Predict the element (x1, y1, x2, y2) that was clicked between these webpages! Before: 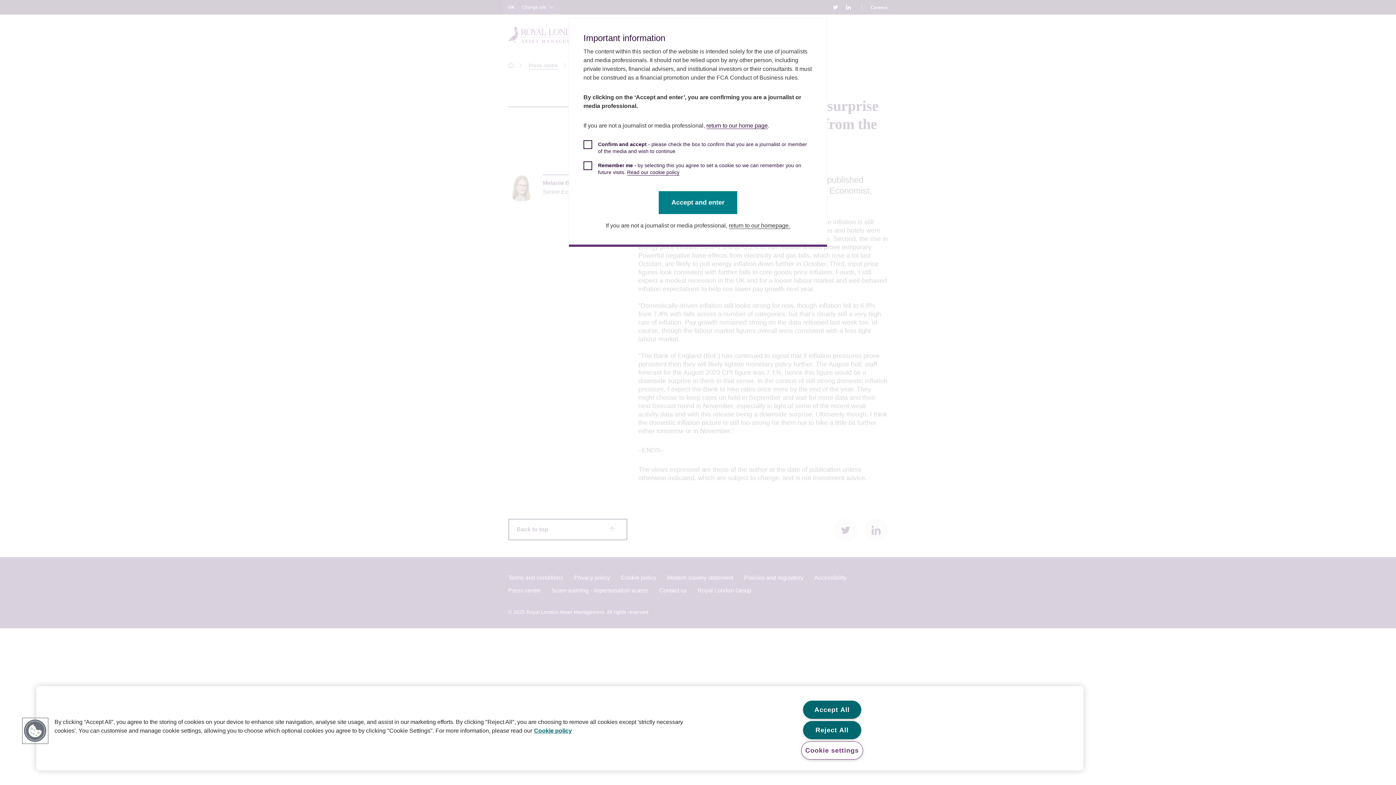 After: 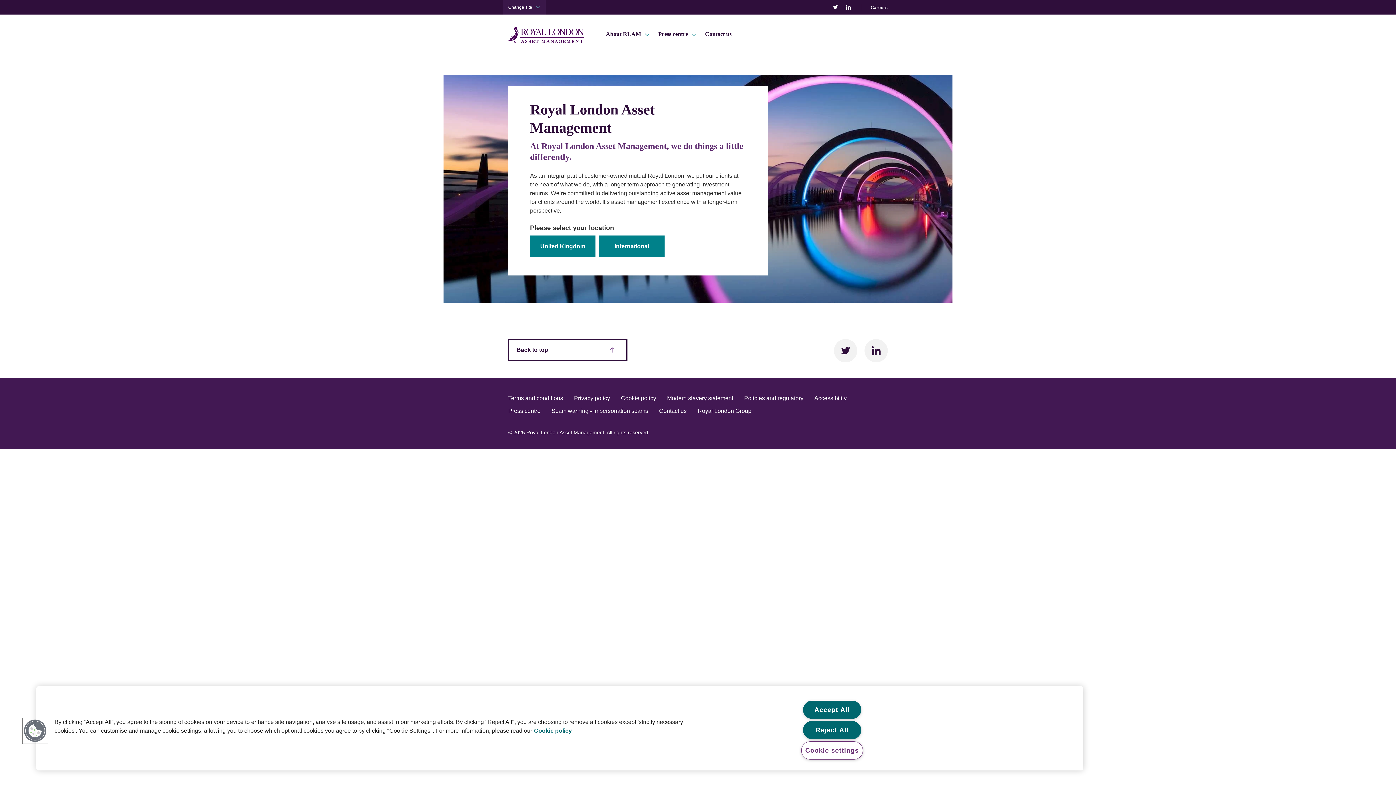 Action: bbox: (706, 122, 768, 129) label: return to our home page